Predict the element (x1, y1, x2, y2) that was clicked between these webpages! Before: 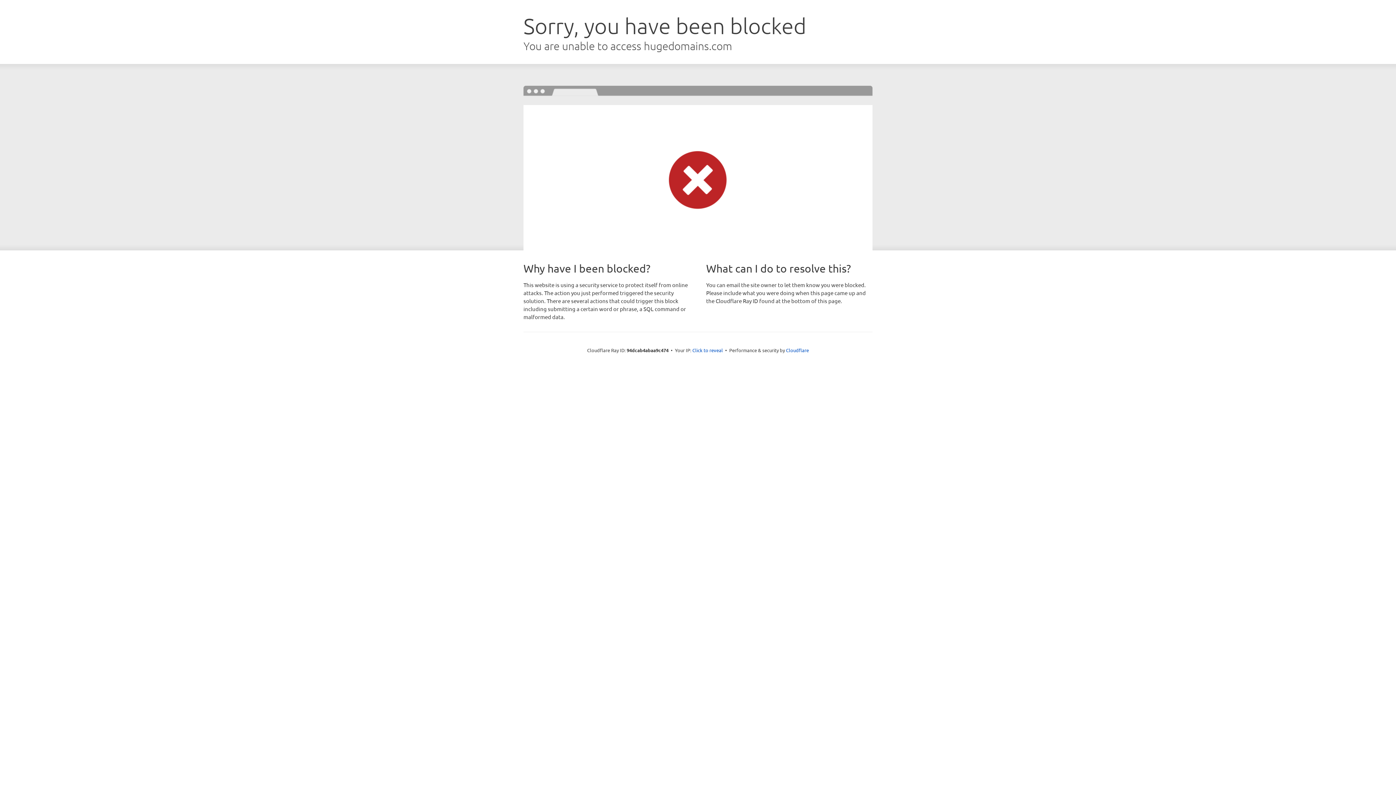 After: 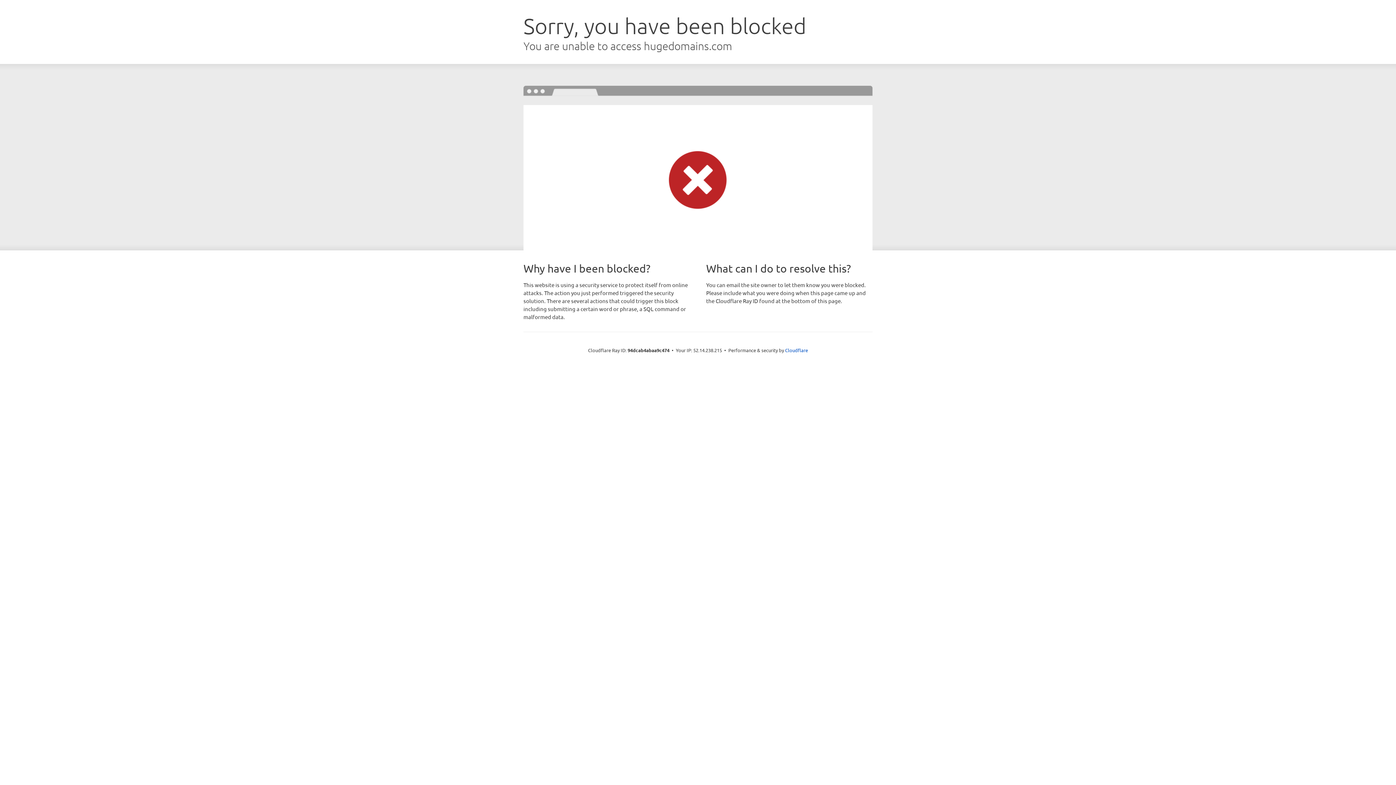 Action: label: Click to reveal bbox: (692, 346, 723, 353)